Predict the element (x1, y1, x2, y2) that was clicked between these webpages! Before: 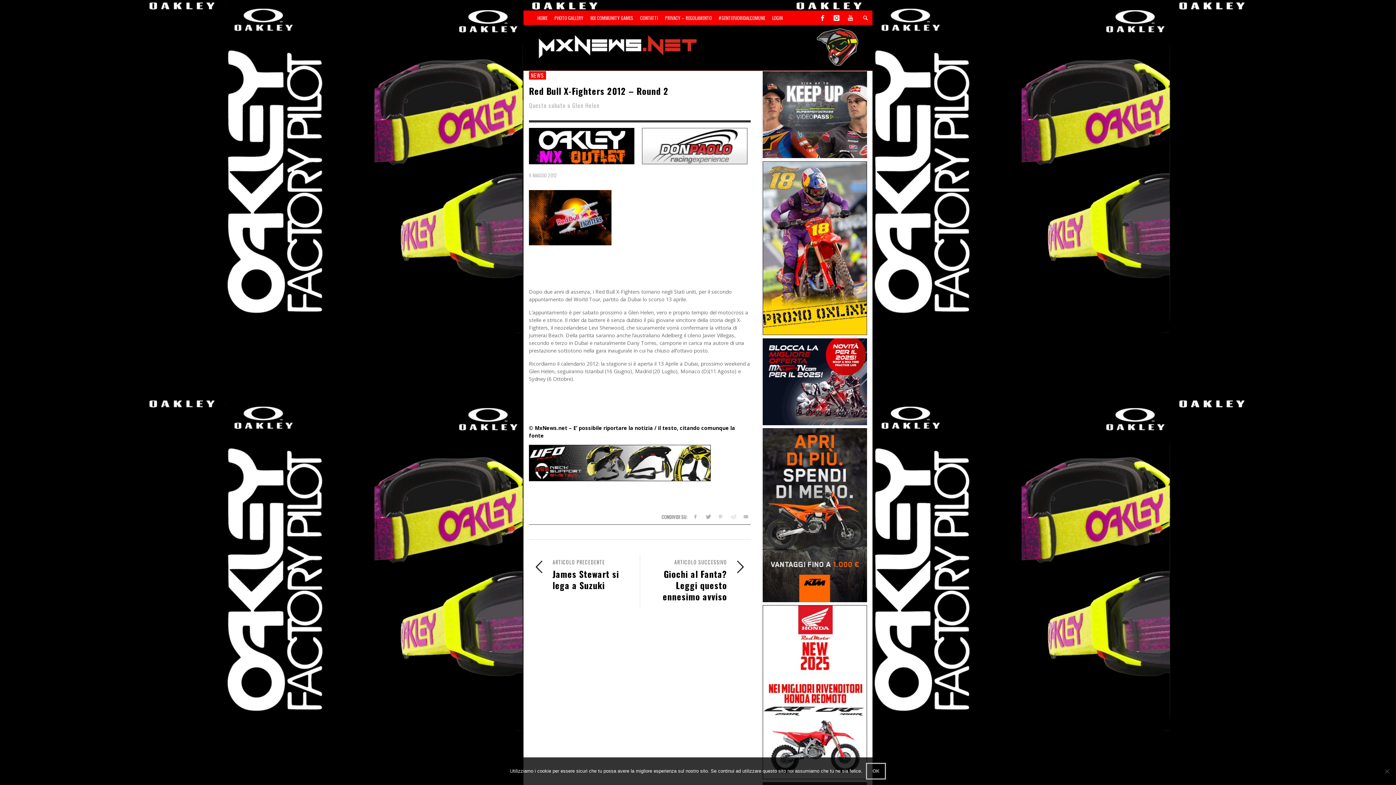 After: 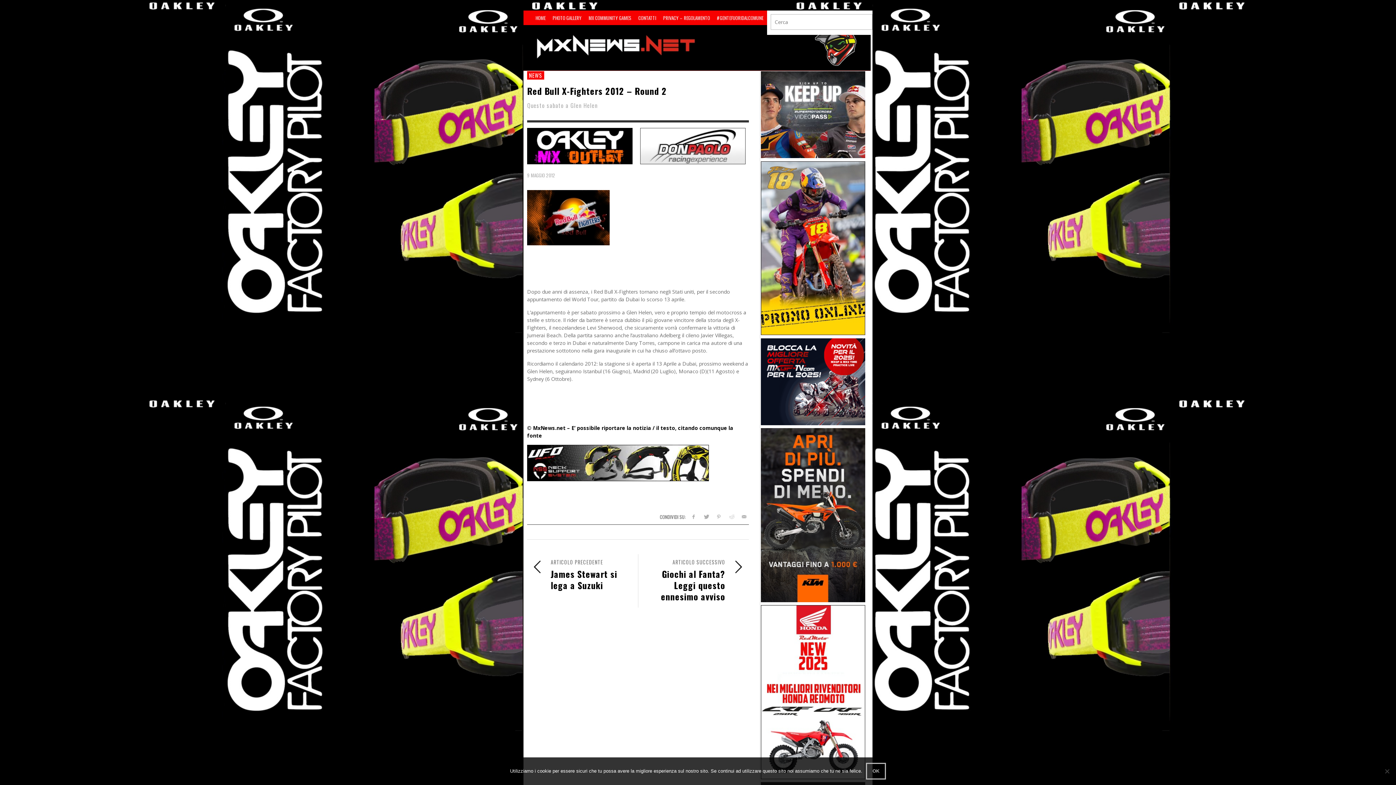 Action: bbox: (858, 10, 872, 25)